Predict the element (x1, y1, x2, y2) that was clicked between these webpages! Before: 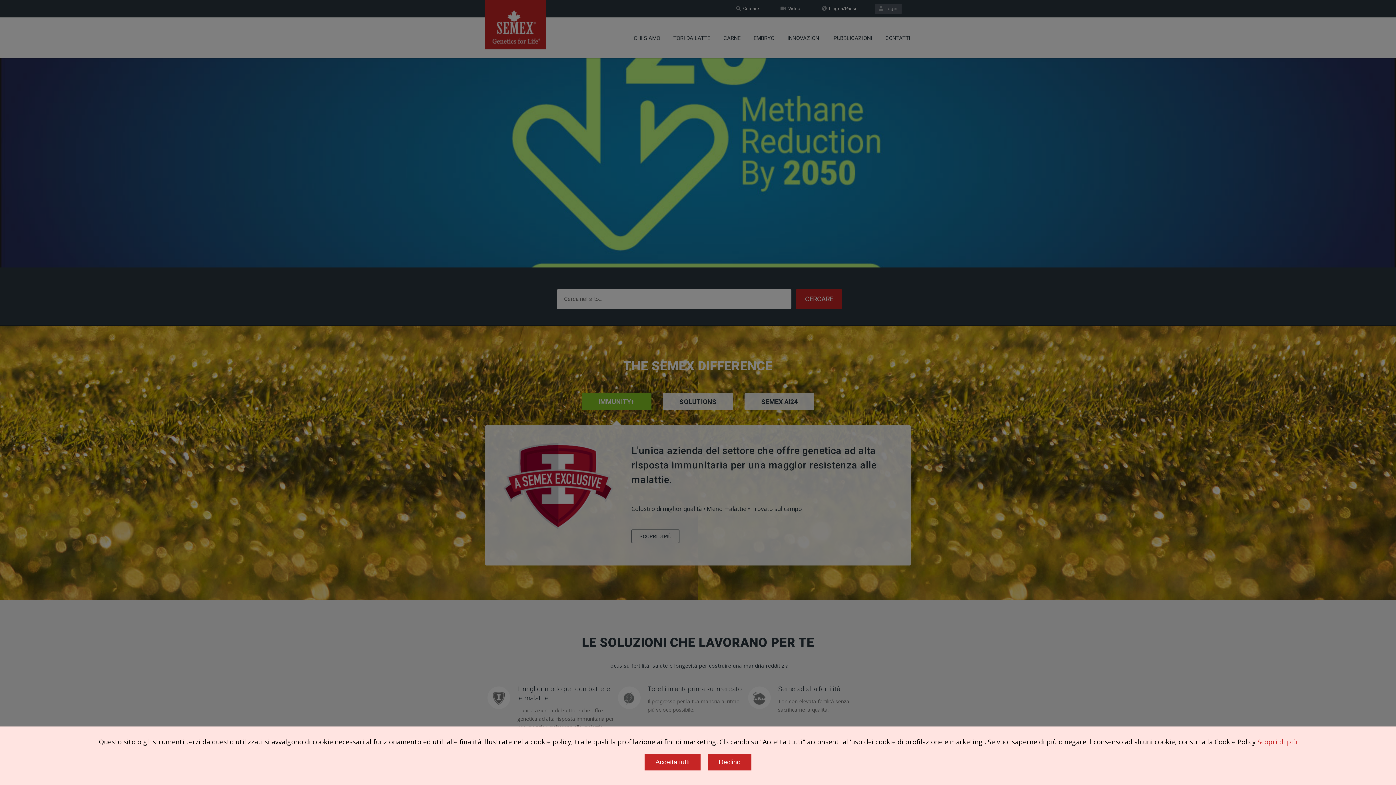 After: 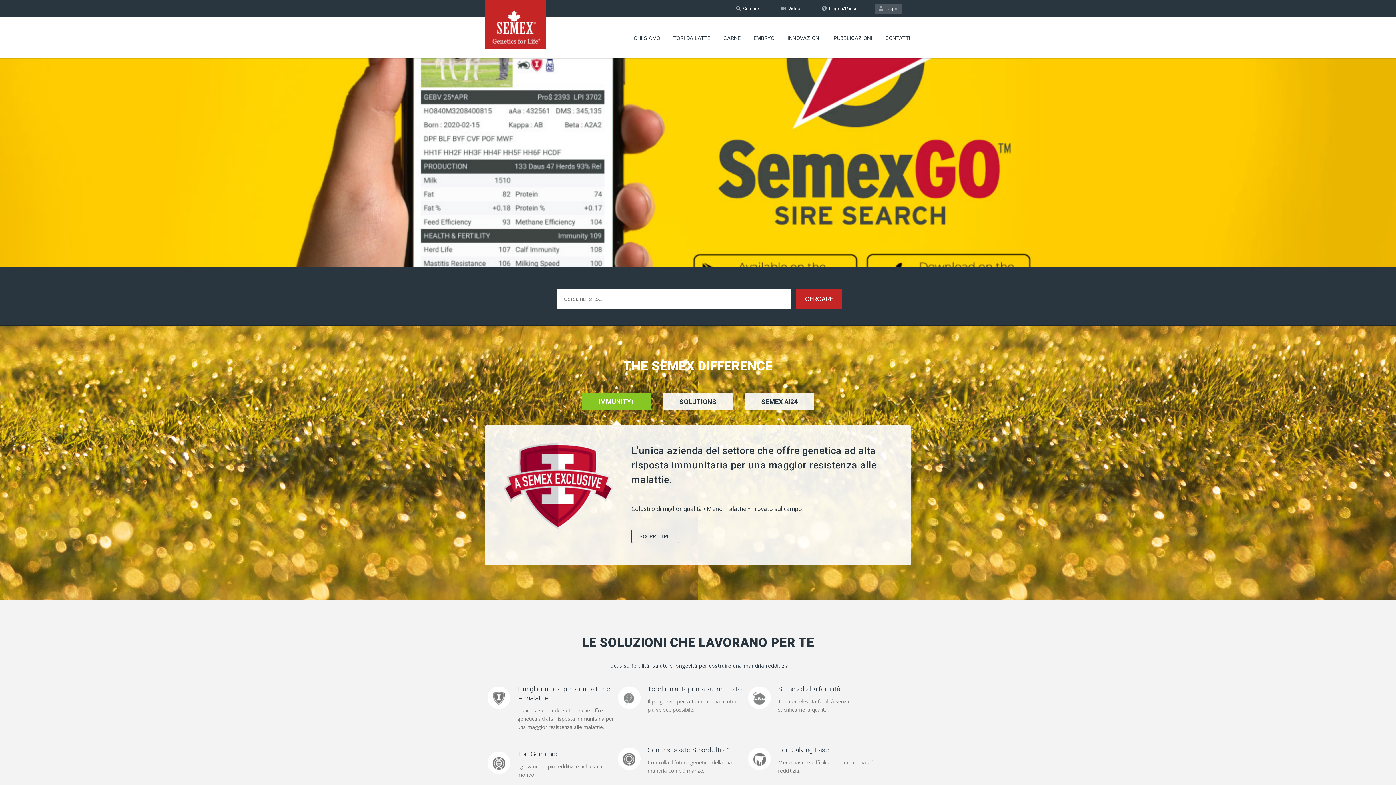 Action: label: Declino bbox: (708, 754, 751, 770)